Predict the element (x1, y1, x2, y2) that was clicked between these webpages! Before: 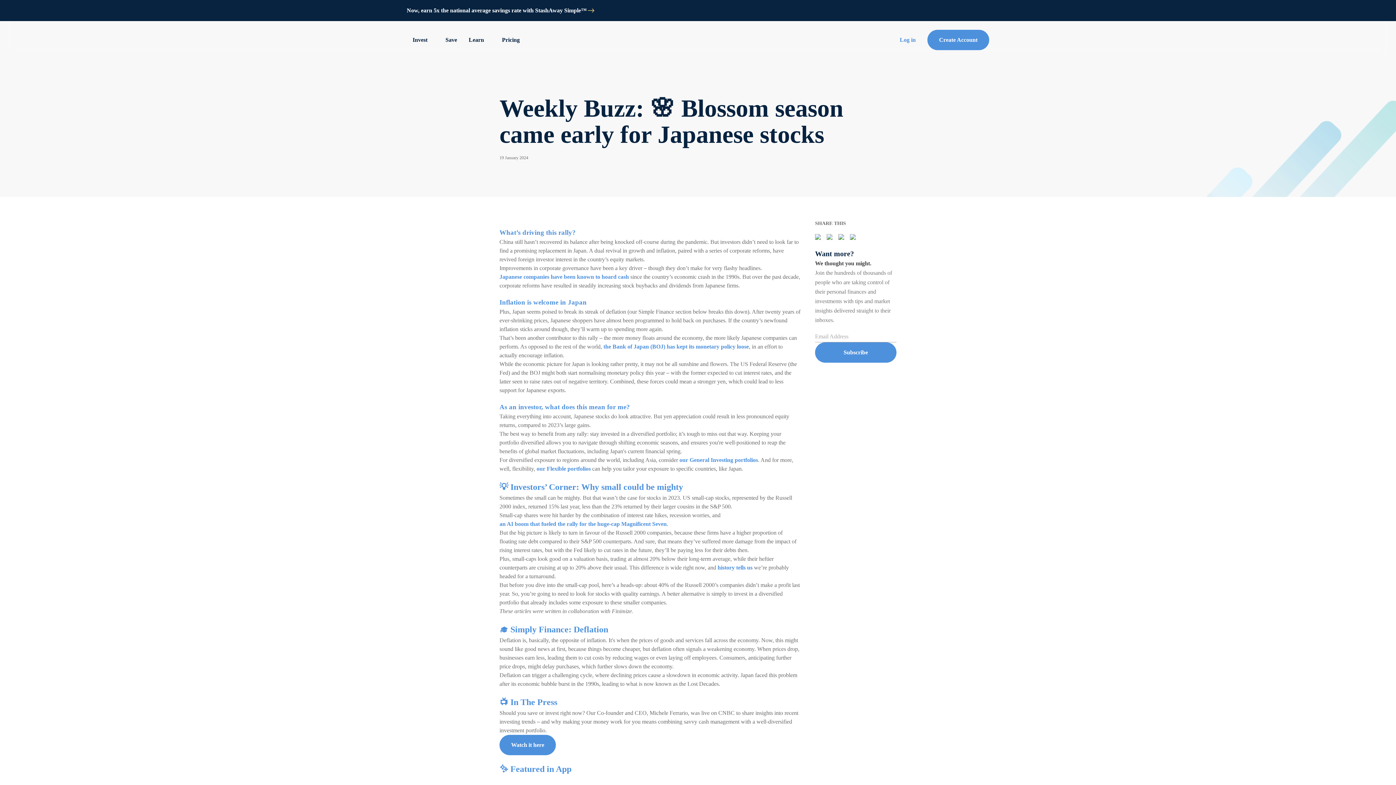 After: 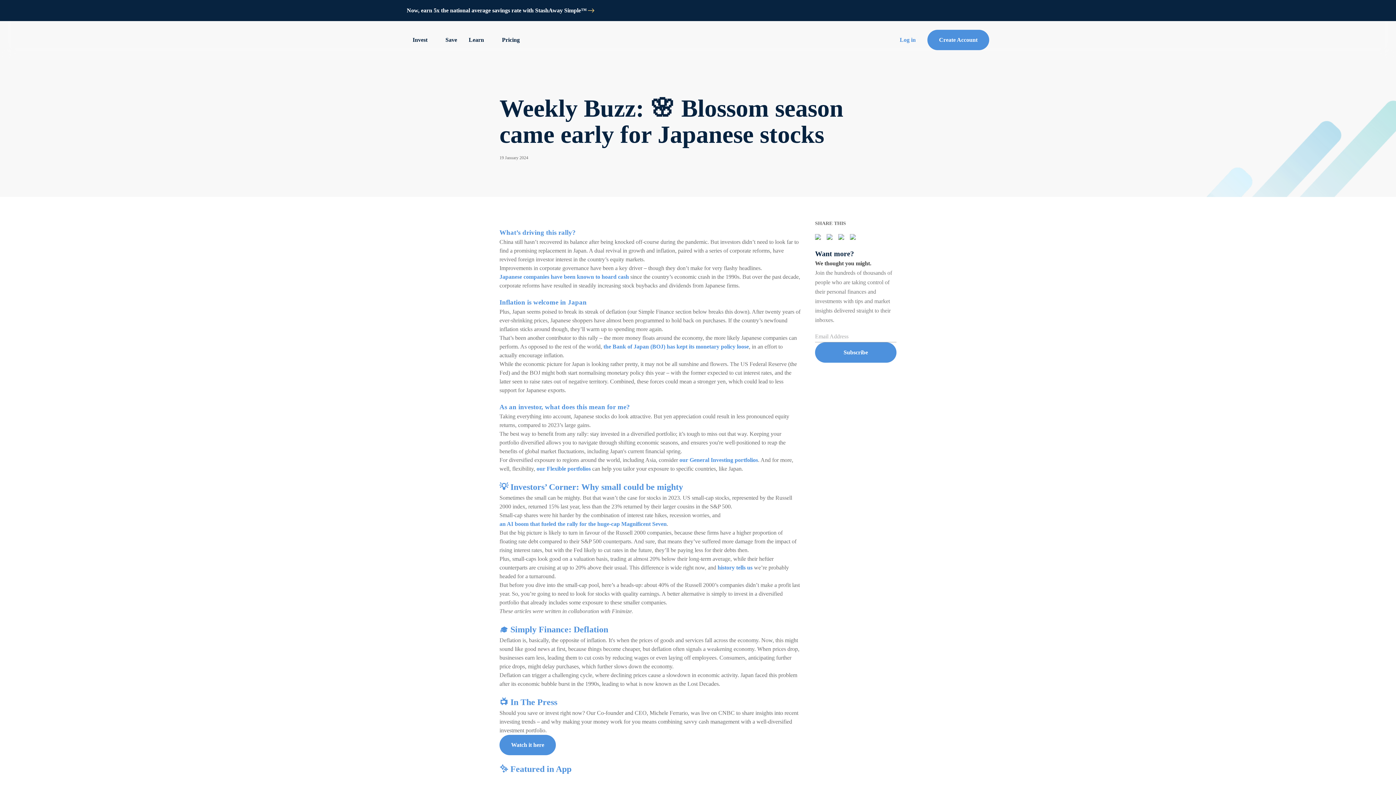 Action: bbox: (815, 234, 825, 244)